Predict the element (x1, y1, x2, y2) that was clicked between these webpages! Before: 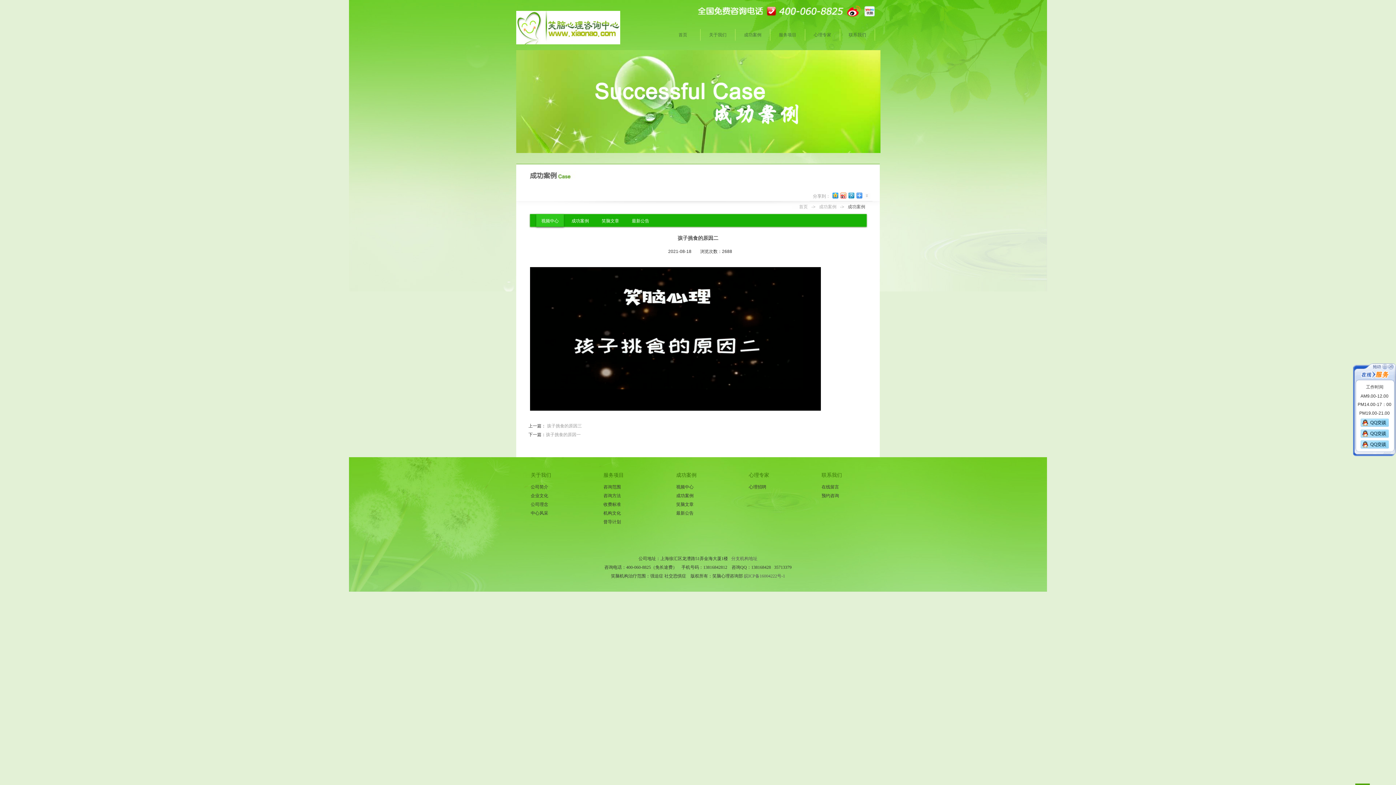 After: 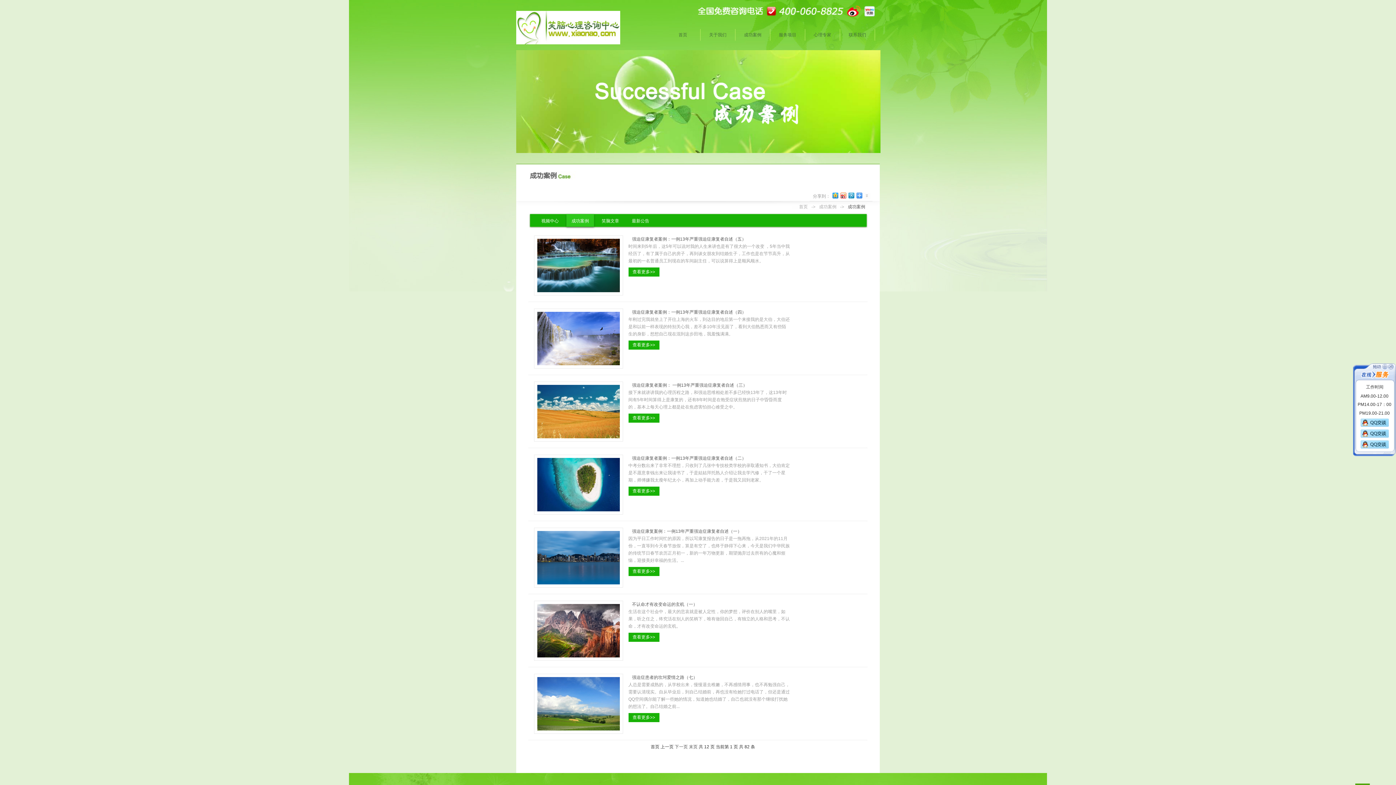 Action: label: 成功案例 bbox: (676, 493, 693, 498)